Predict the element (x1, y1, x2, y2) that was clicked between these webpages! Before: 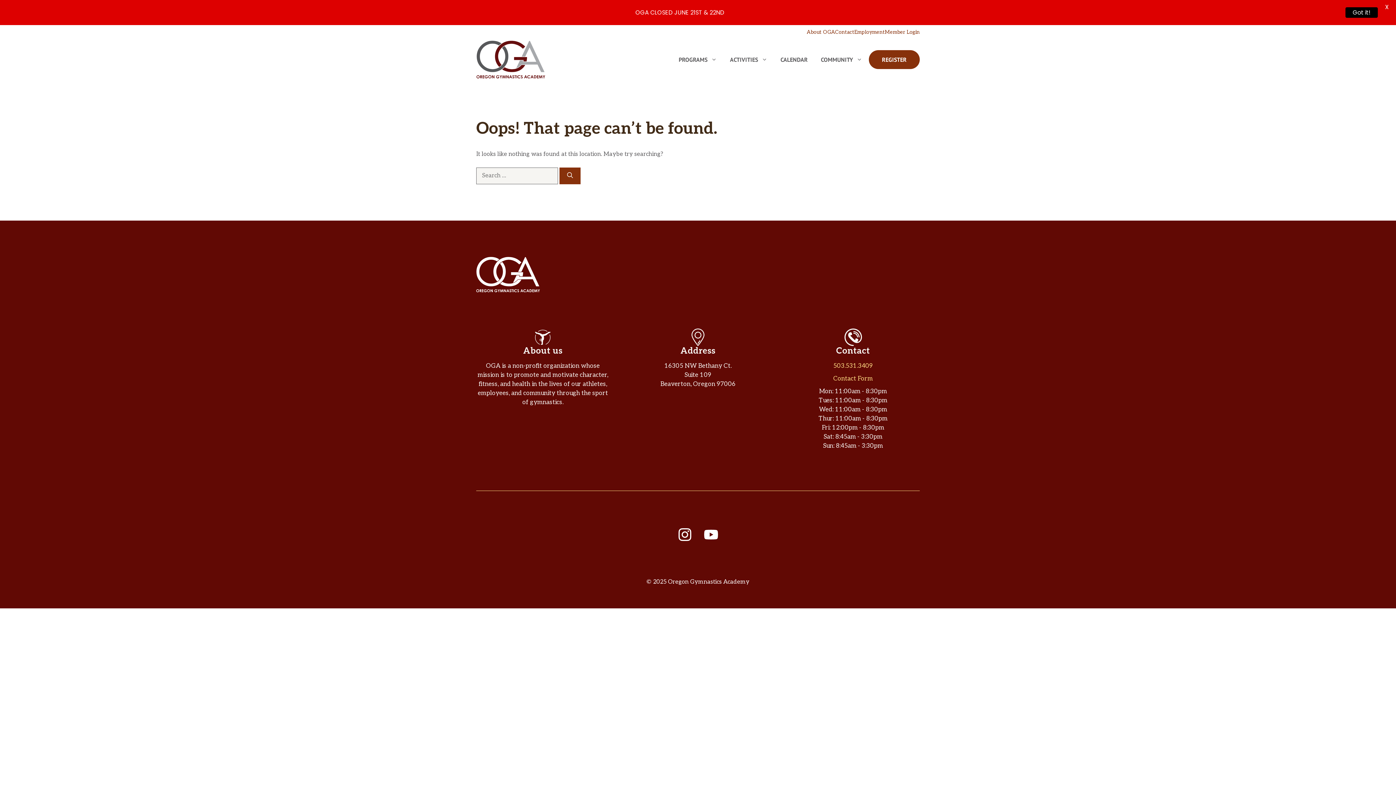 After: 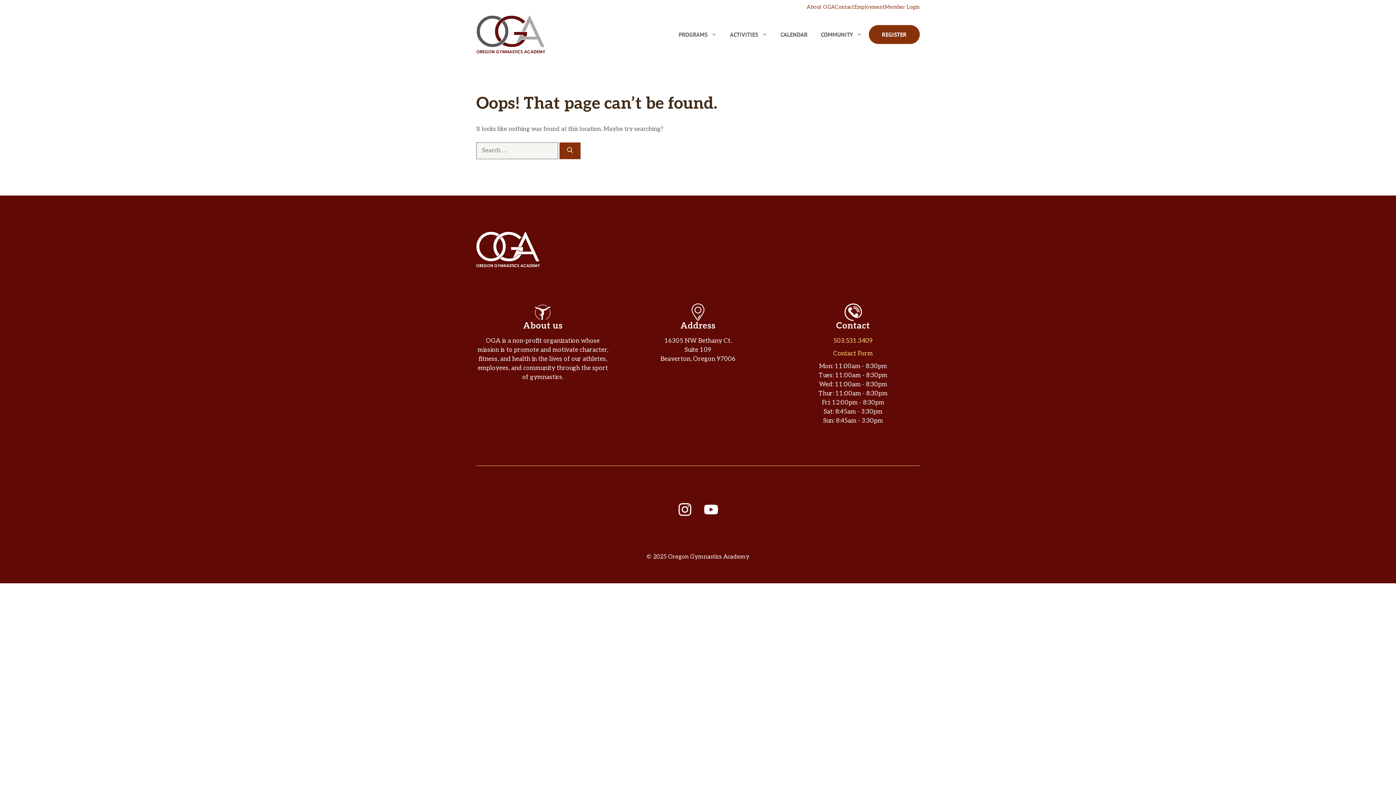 Action: label: Got it! bbox: (1345, 7, 1378, 17)